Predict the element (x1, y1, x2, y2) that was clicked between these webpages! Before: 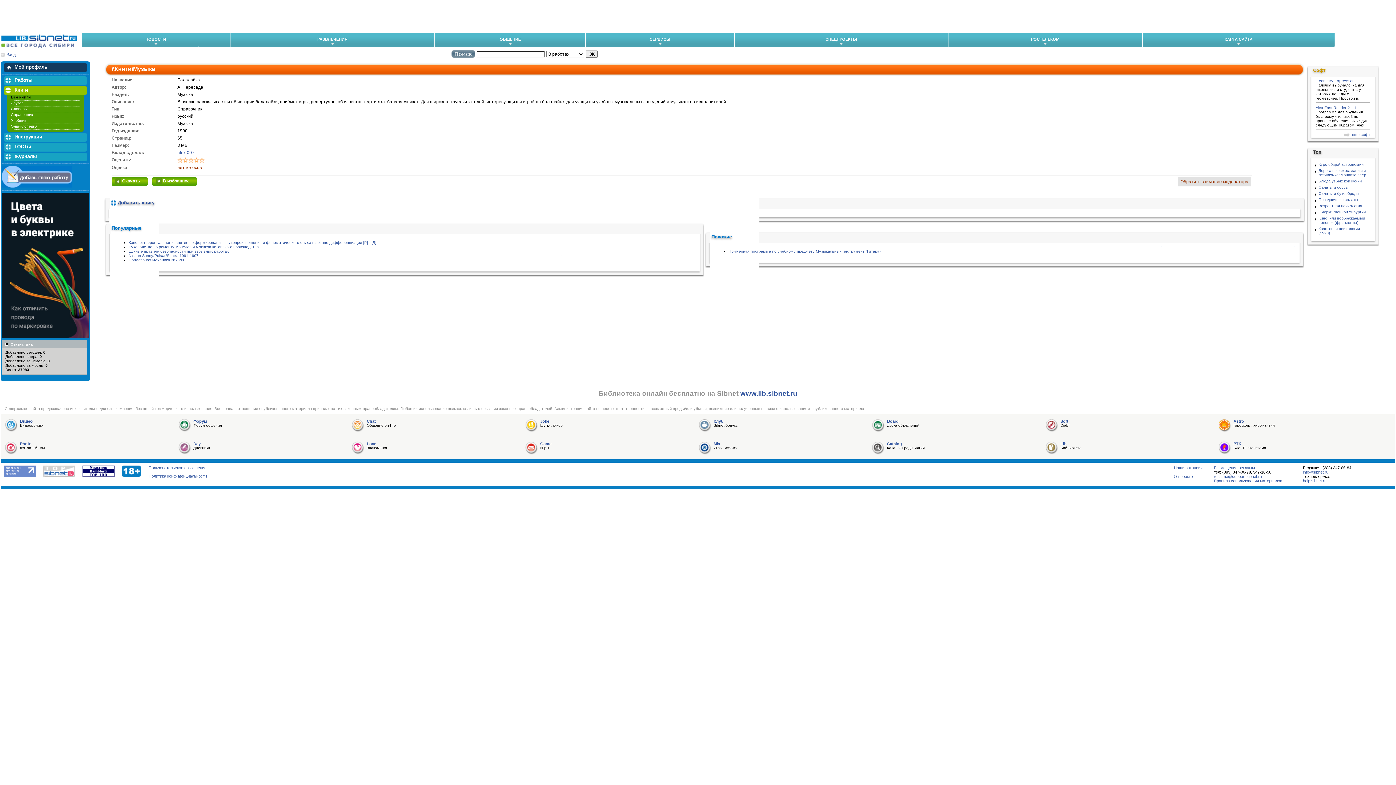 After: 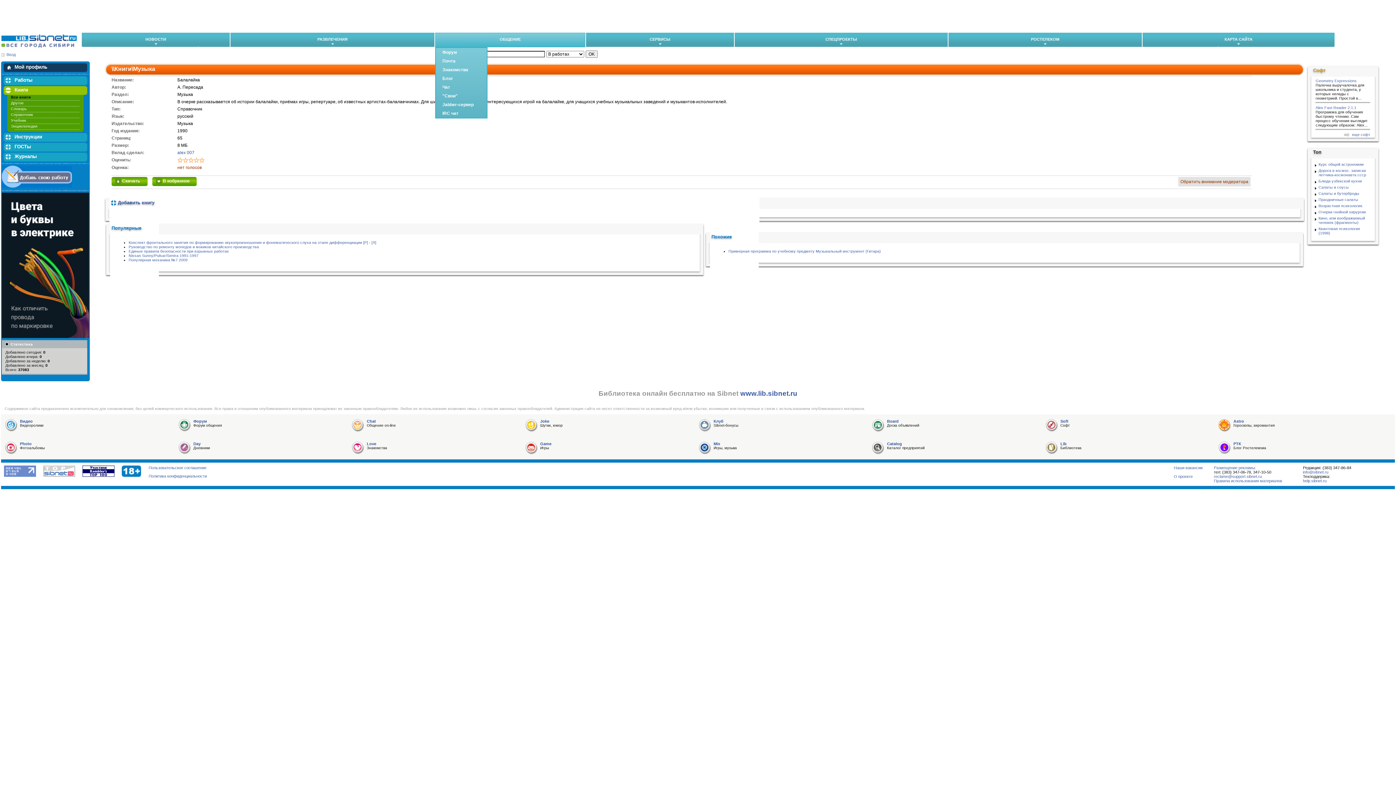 Action: bbox: (435, 32, 585, 45) label: ОБЩЕНИЕ